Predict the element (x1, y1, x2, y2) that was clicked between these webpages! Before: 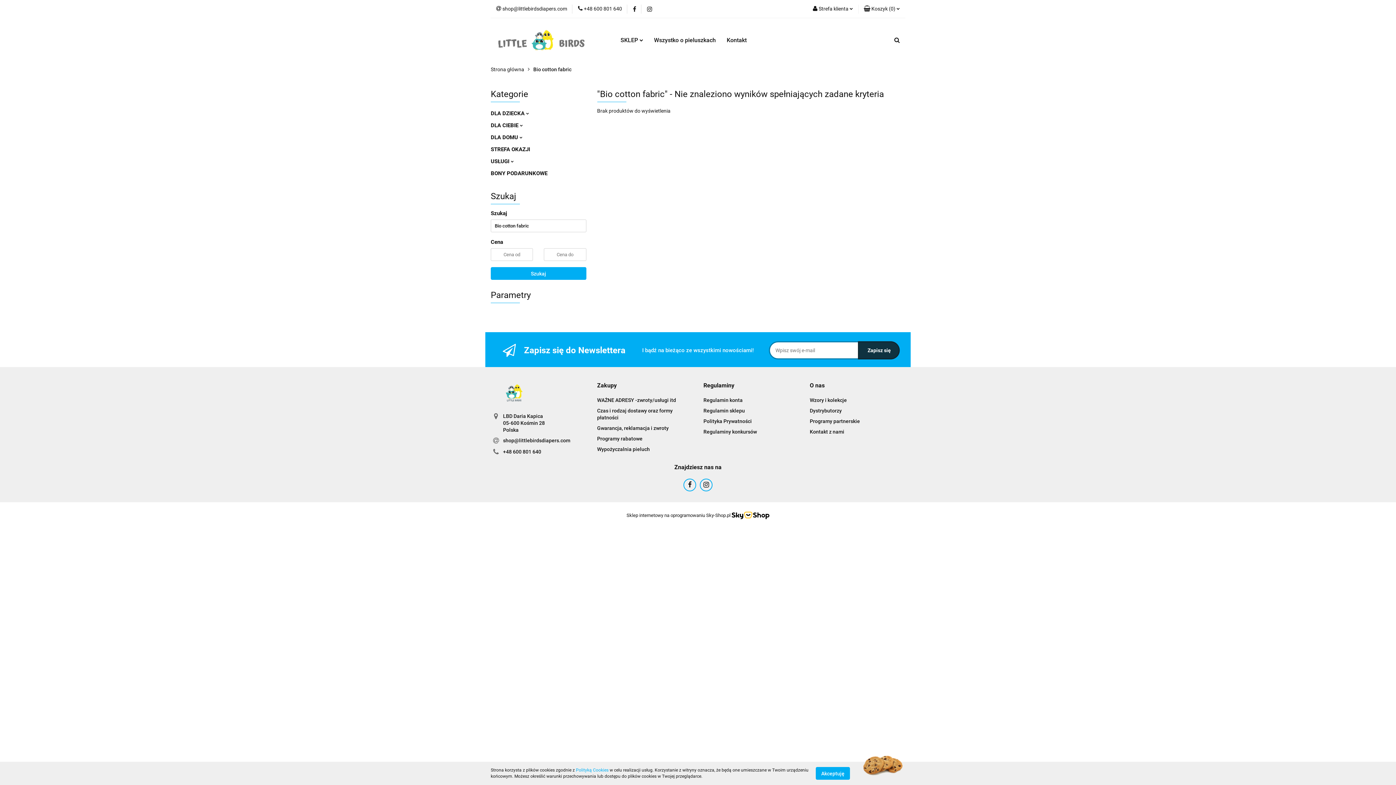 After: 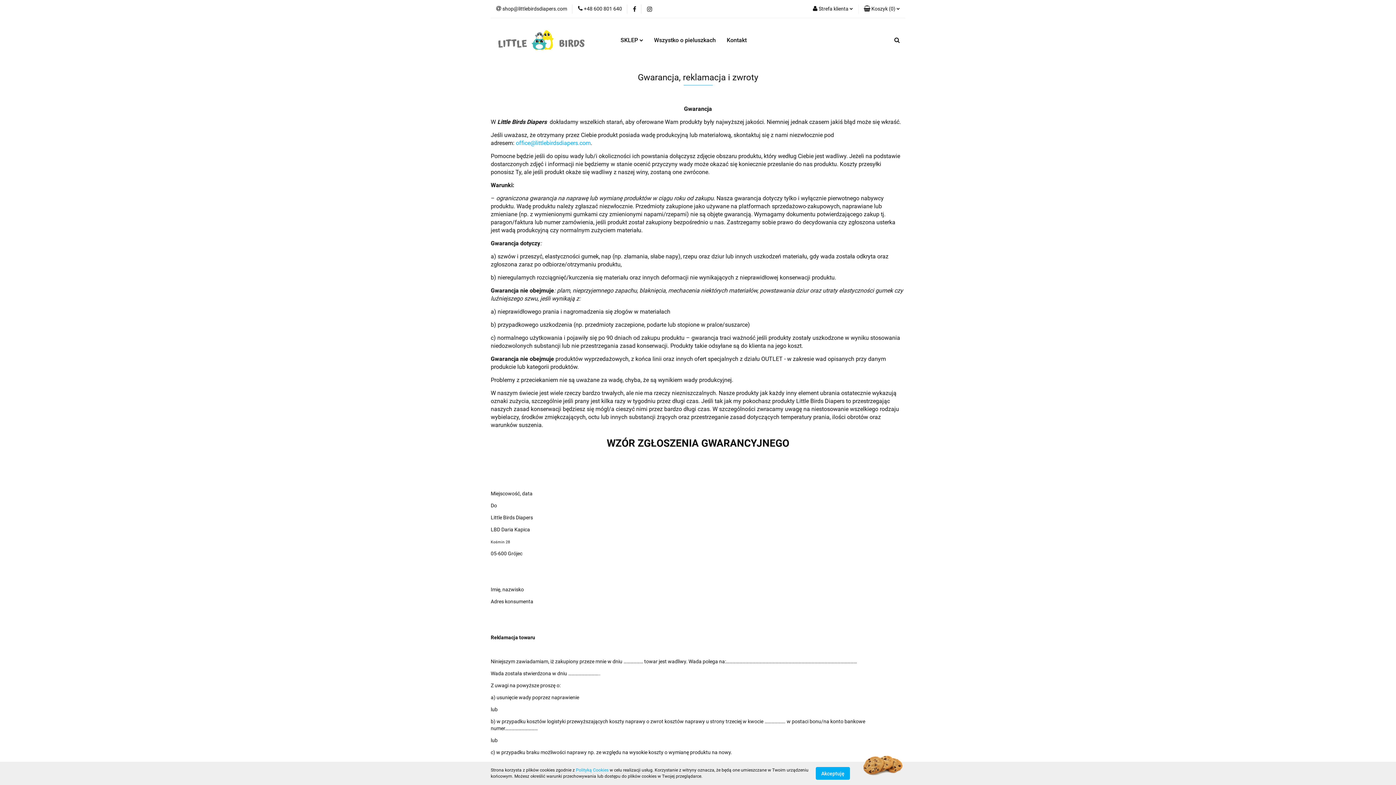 Action: label: Gwarancja, reklamacja i zwroty bbox: (597, 425, 668, 431)